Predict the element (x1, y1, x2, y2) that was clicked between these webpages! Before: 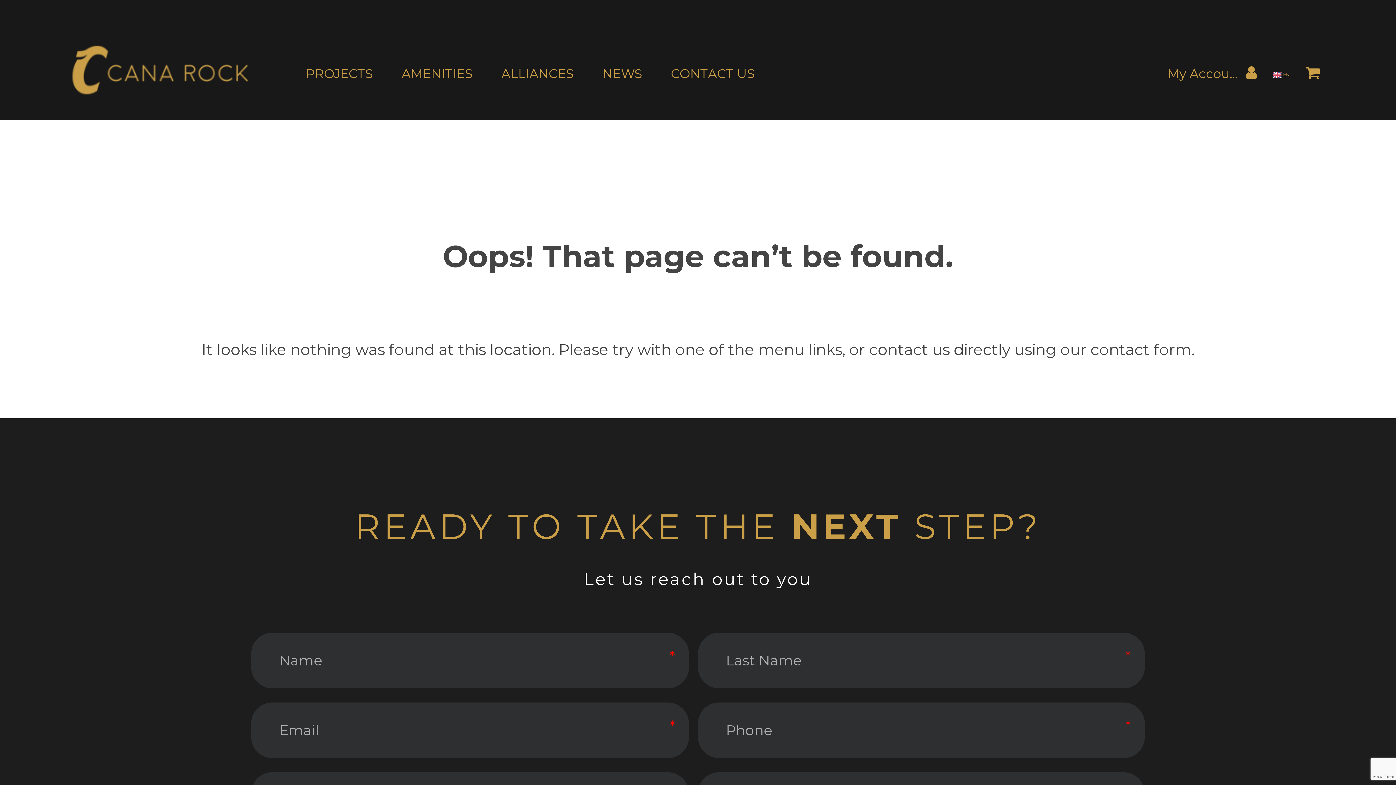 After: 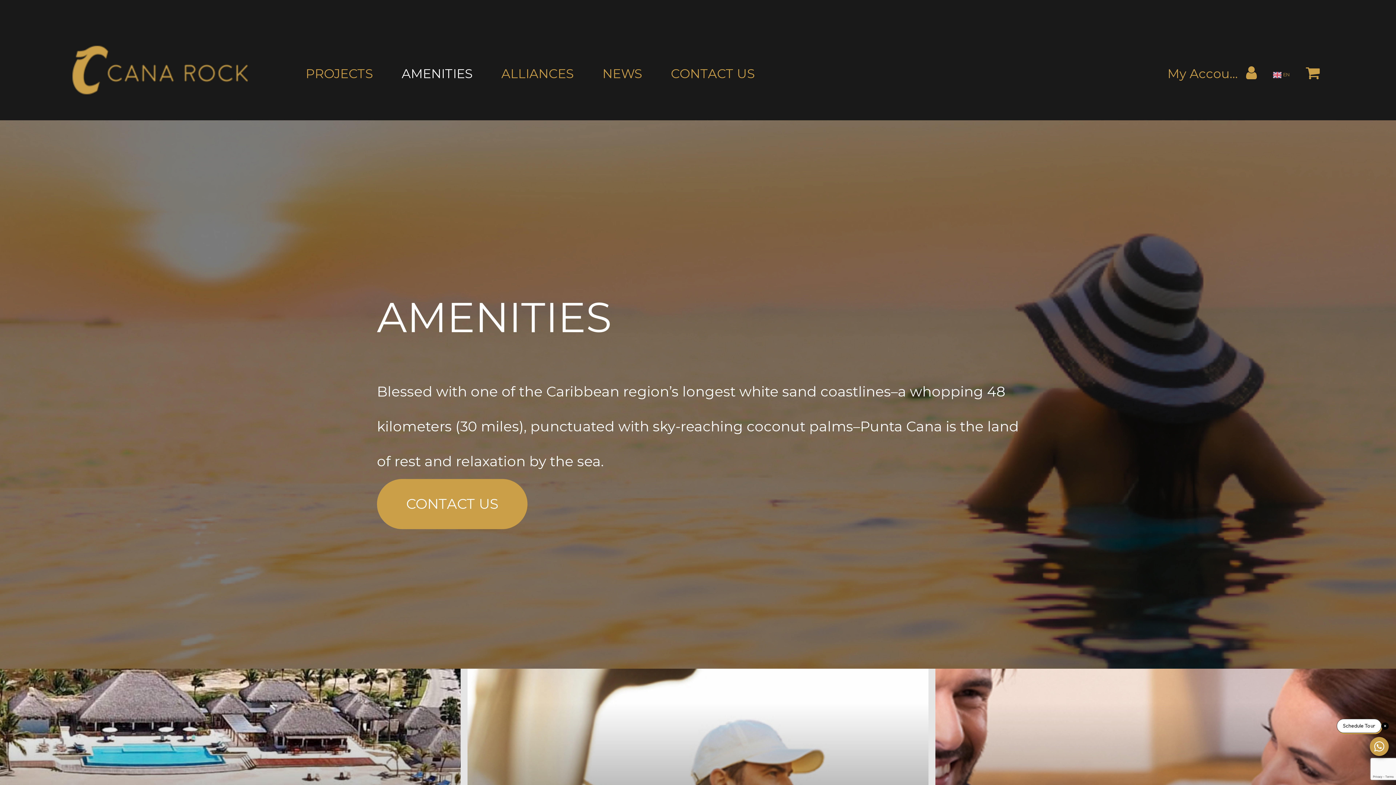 Action: label: AMENITIES bbox: (389, 27, 485, 120)